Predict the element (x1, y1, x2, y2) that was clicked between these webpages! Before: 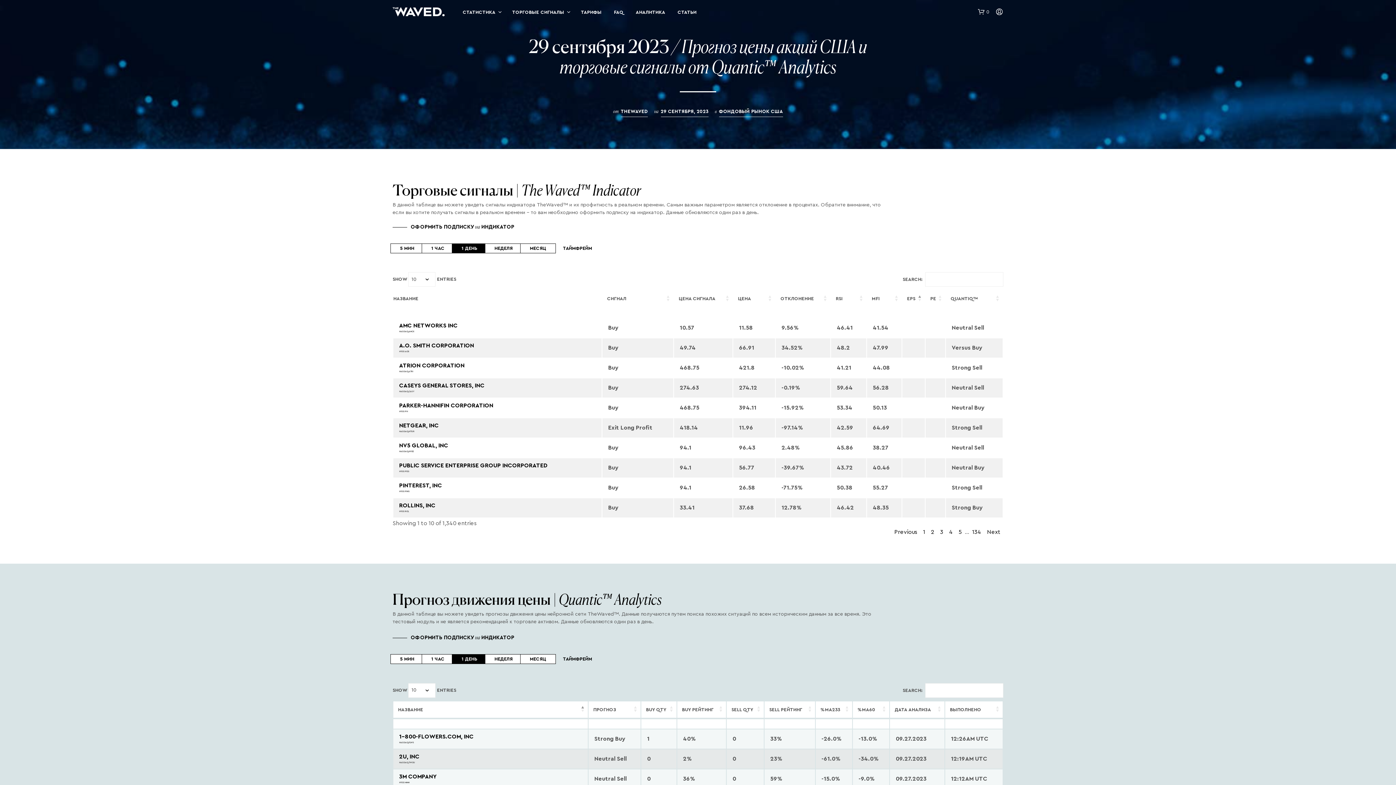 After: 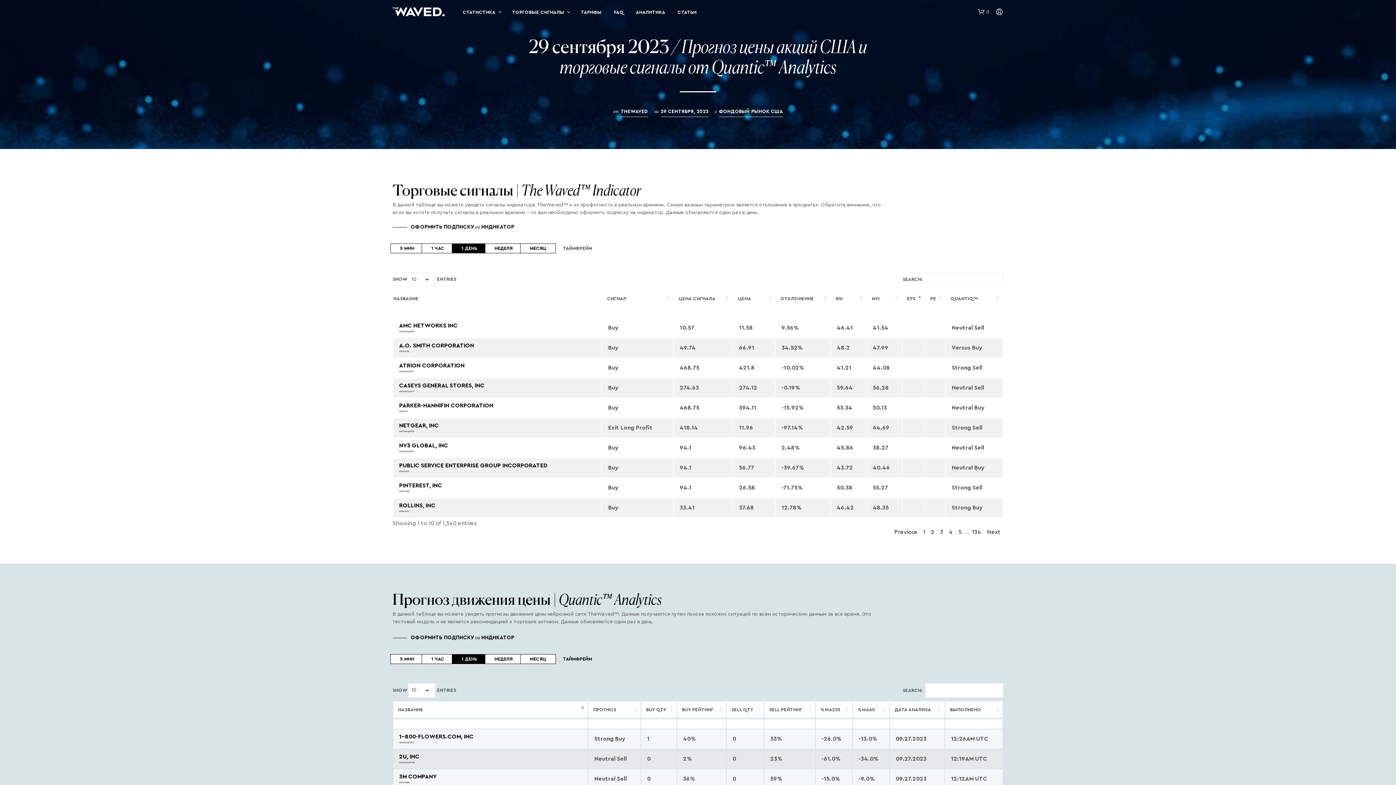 Action: label: ТАЙМФРЕЙМ bbox: (553, 244, 601, 253)